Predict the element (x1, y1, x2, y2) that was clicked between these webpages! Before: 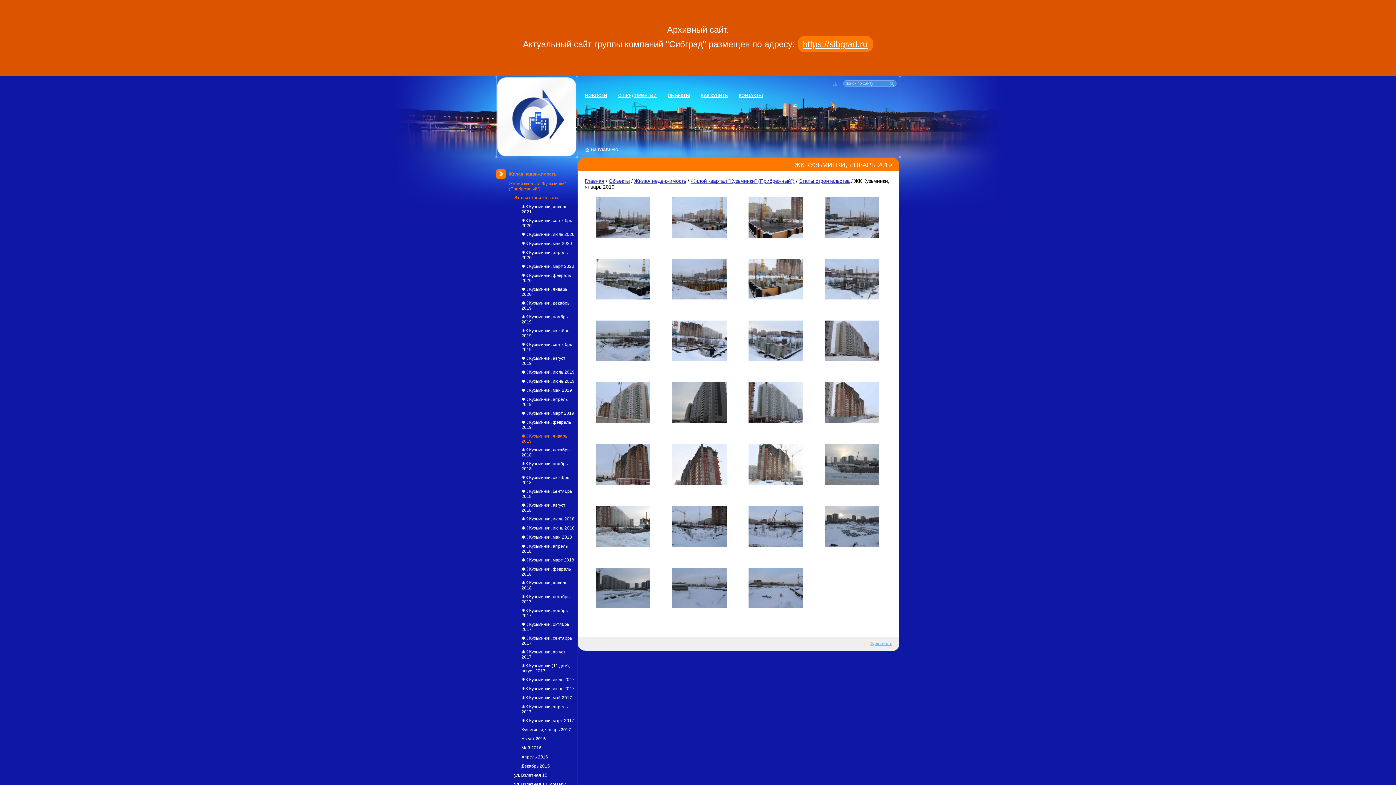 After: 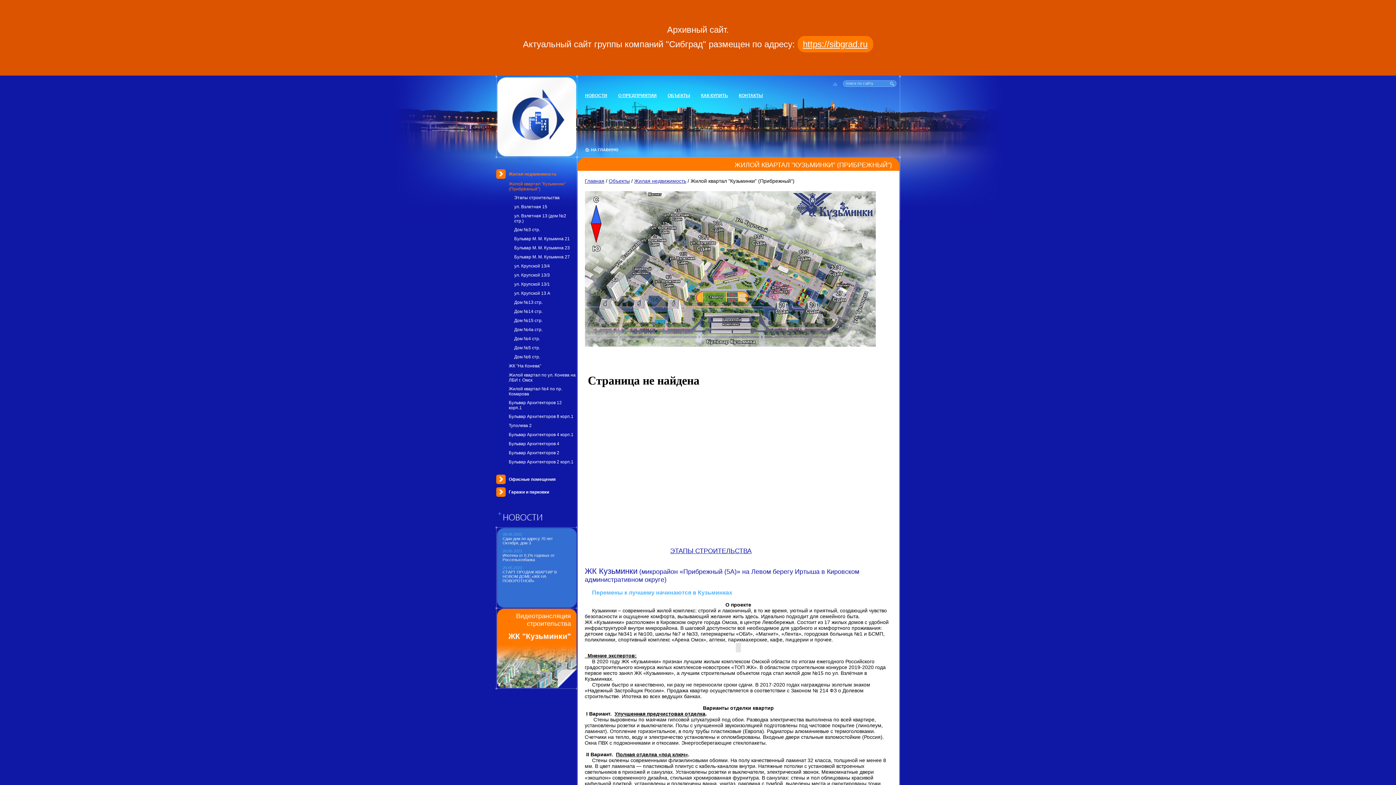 Action: label: Жилой квартал "Кузьминки" (Прибрежный") bbox: (508, 181, 575, 193)